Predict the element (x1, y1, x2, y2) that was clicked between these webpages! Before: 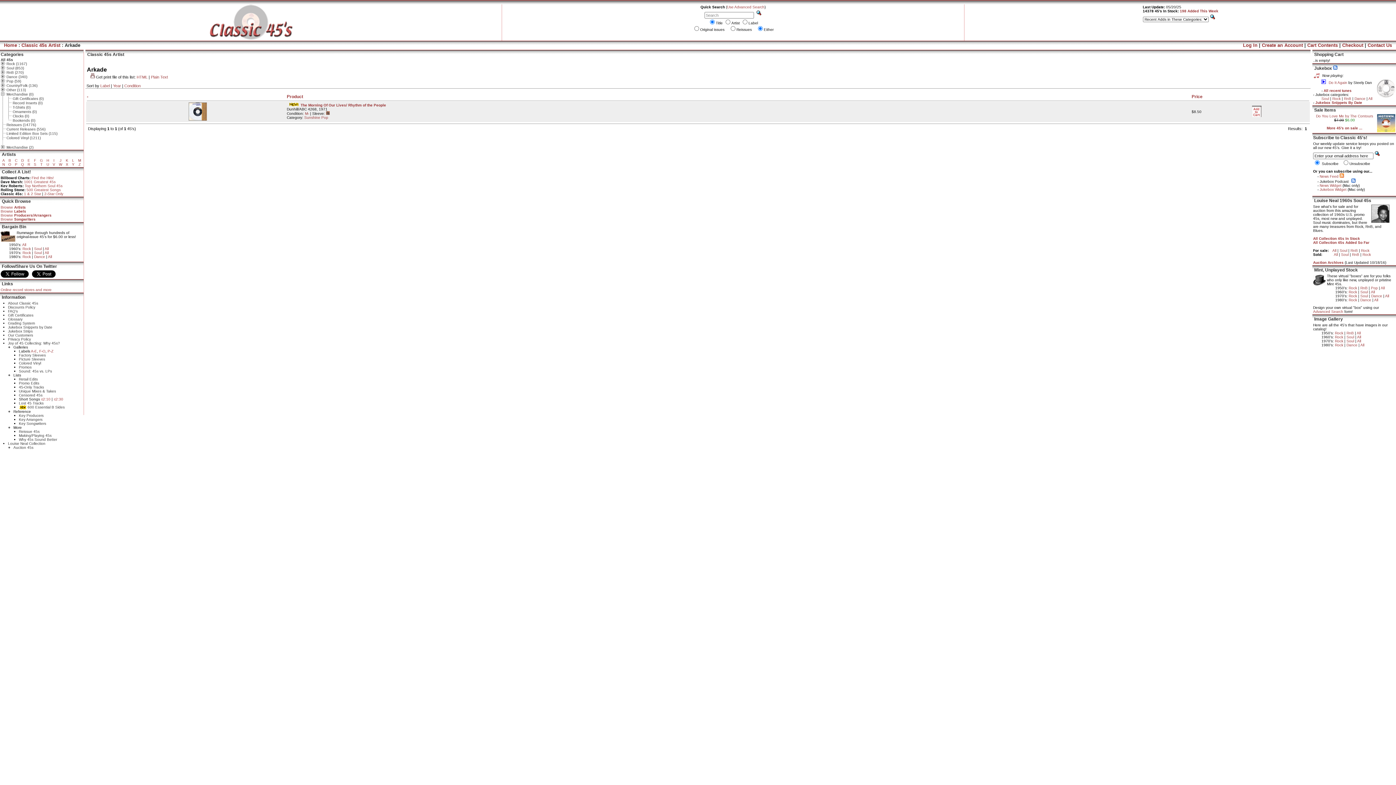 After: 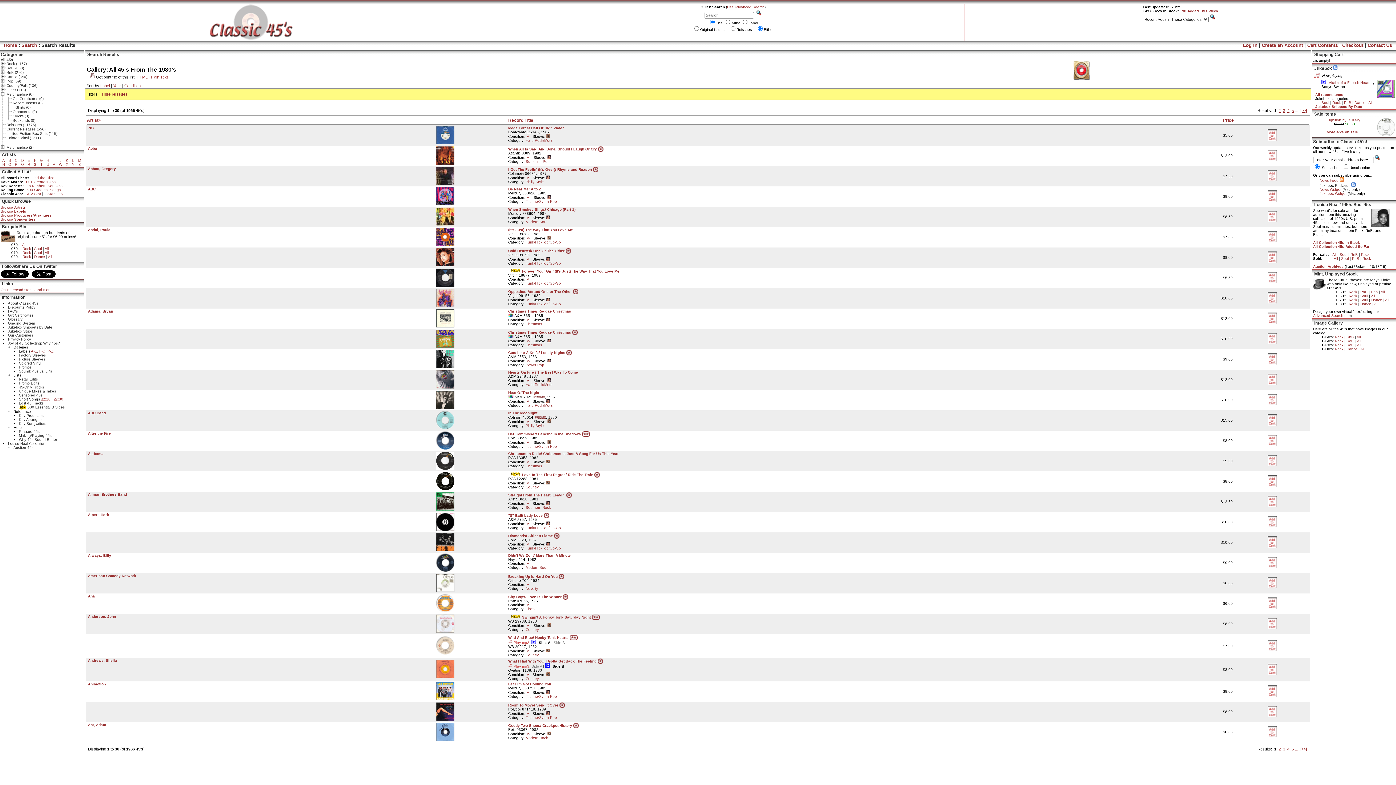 Action: label: All bbox: (1360, 343, 1364, 347)